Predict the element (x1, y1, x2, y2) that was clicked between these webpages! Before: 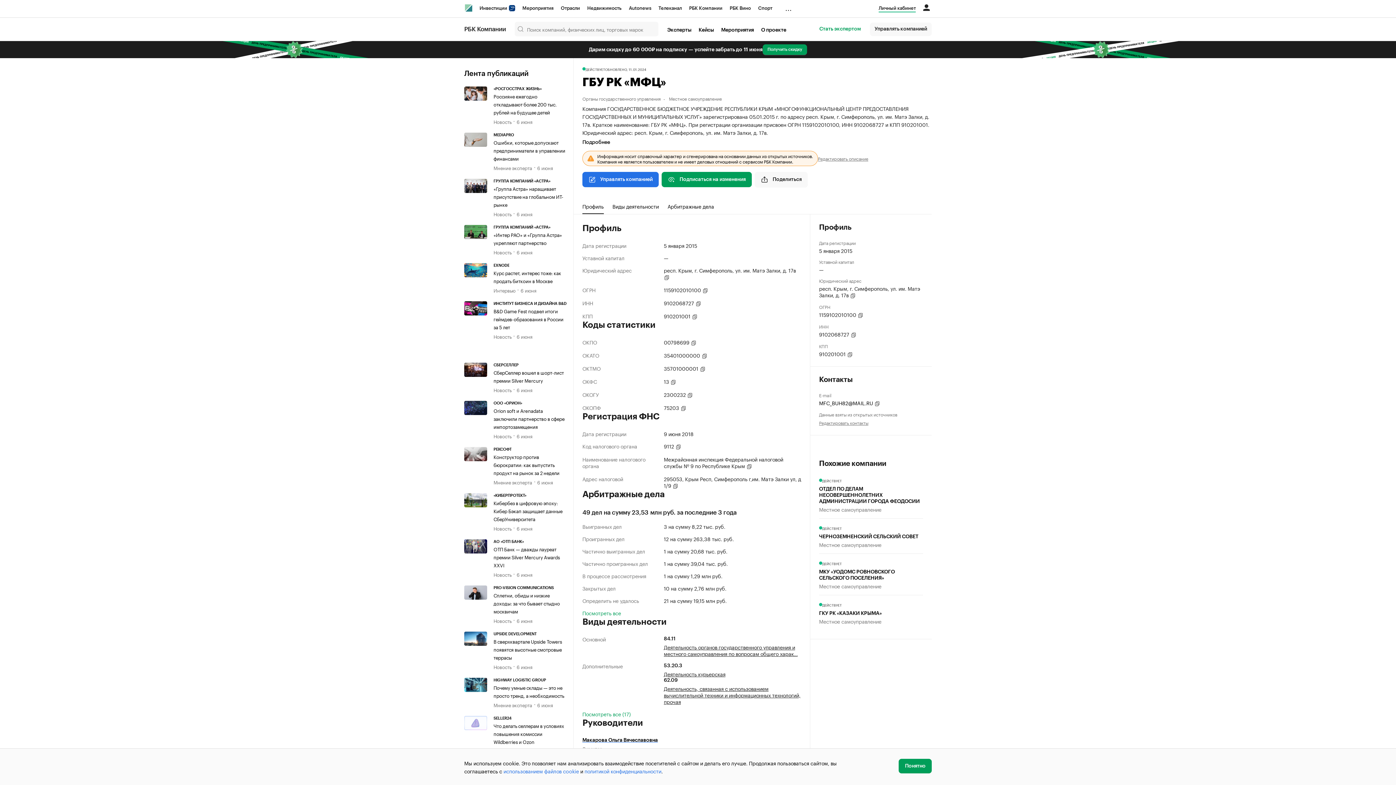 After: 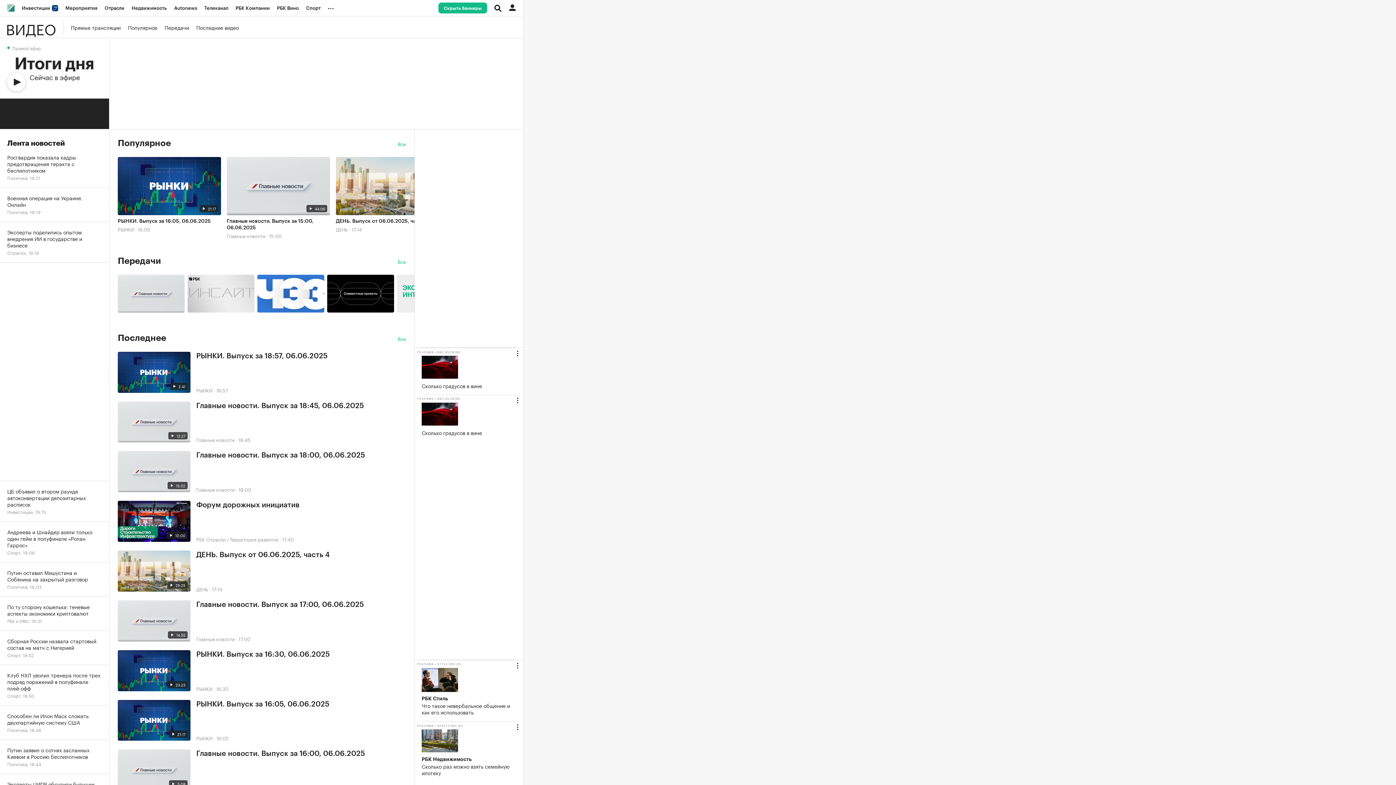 Action: label: Телеканал bbox: (655, 0, 685, 16)